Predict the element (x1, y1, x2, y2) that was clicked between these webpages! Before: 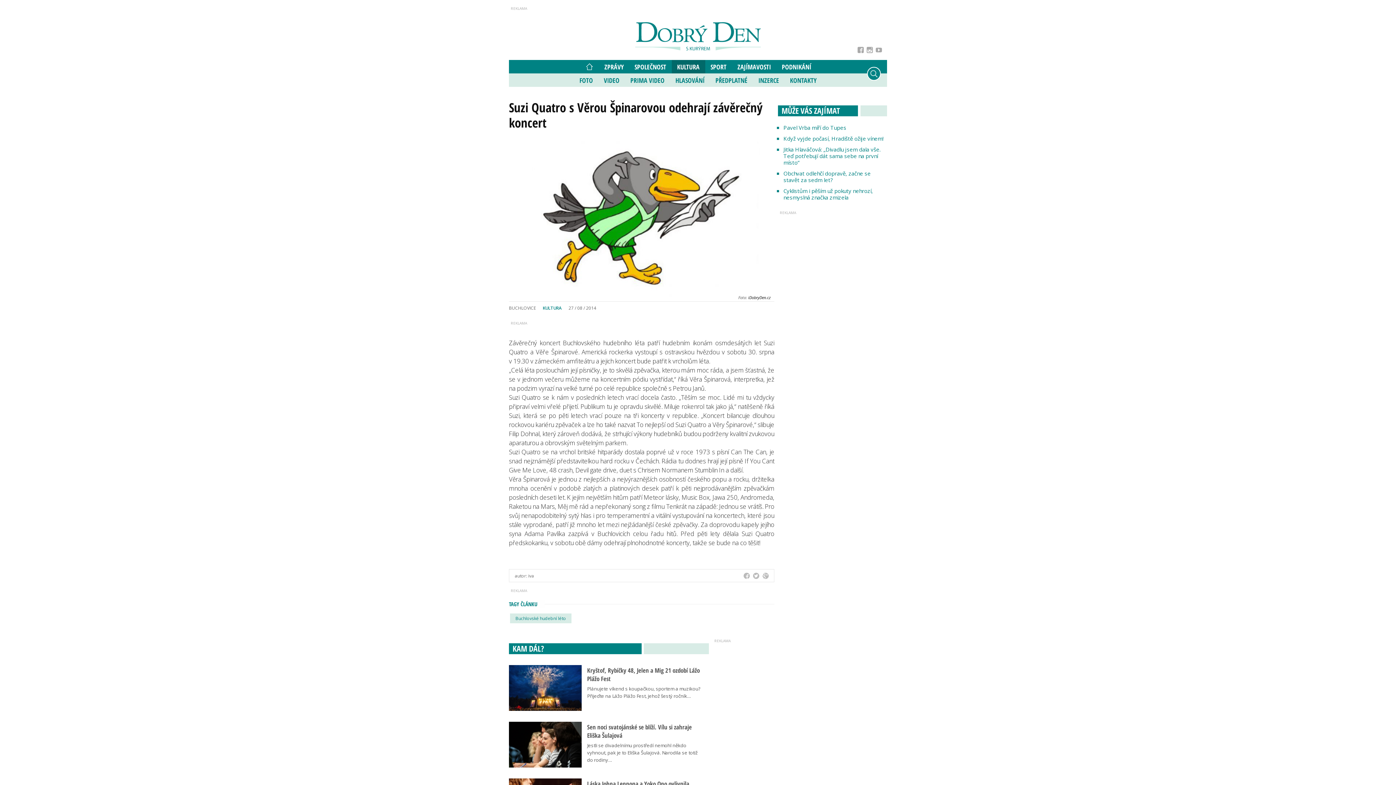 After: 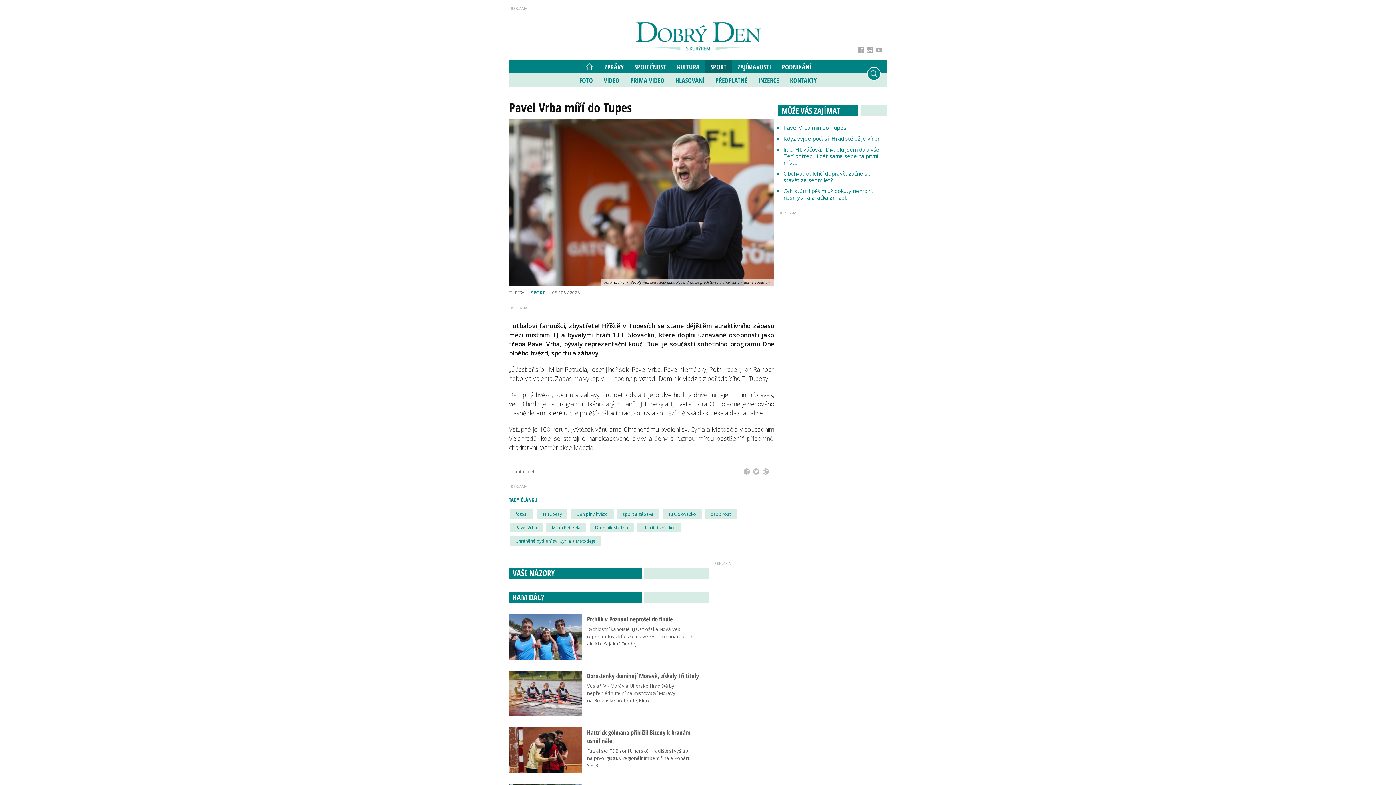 Action: label: Pavel Vrba míří do Tupes bbox: (783, 124, 846, 131)